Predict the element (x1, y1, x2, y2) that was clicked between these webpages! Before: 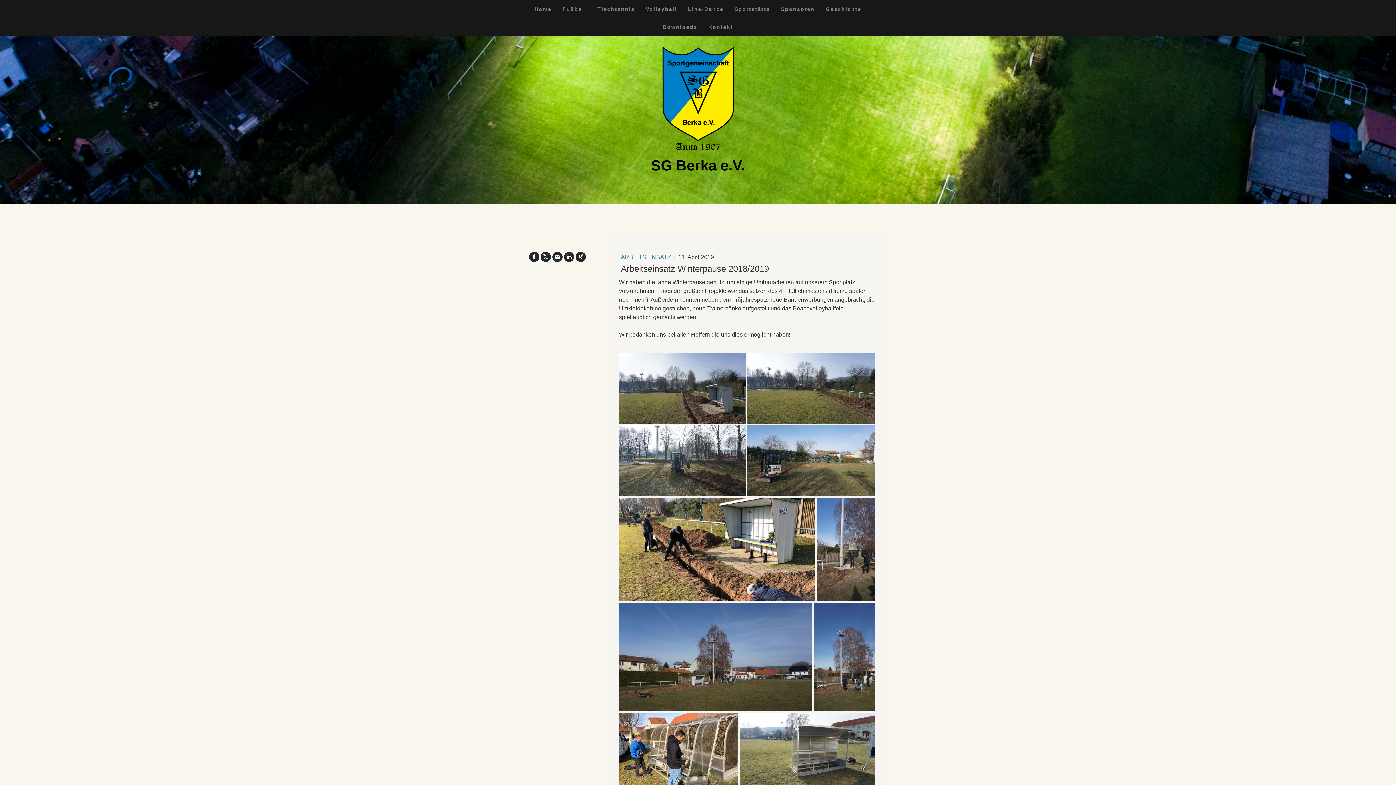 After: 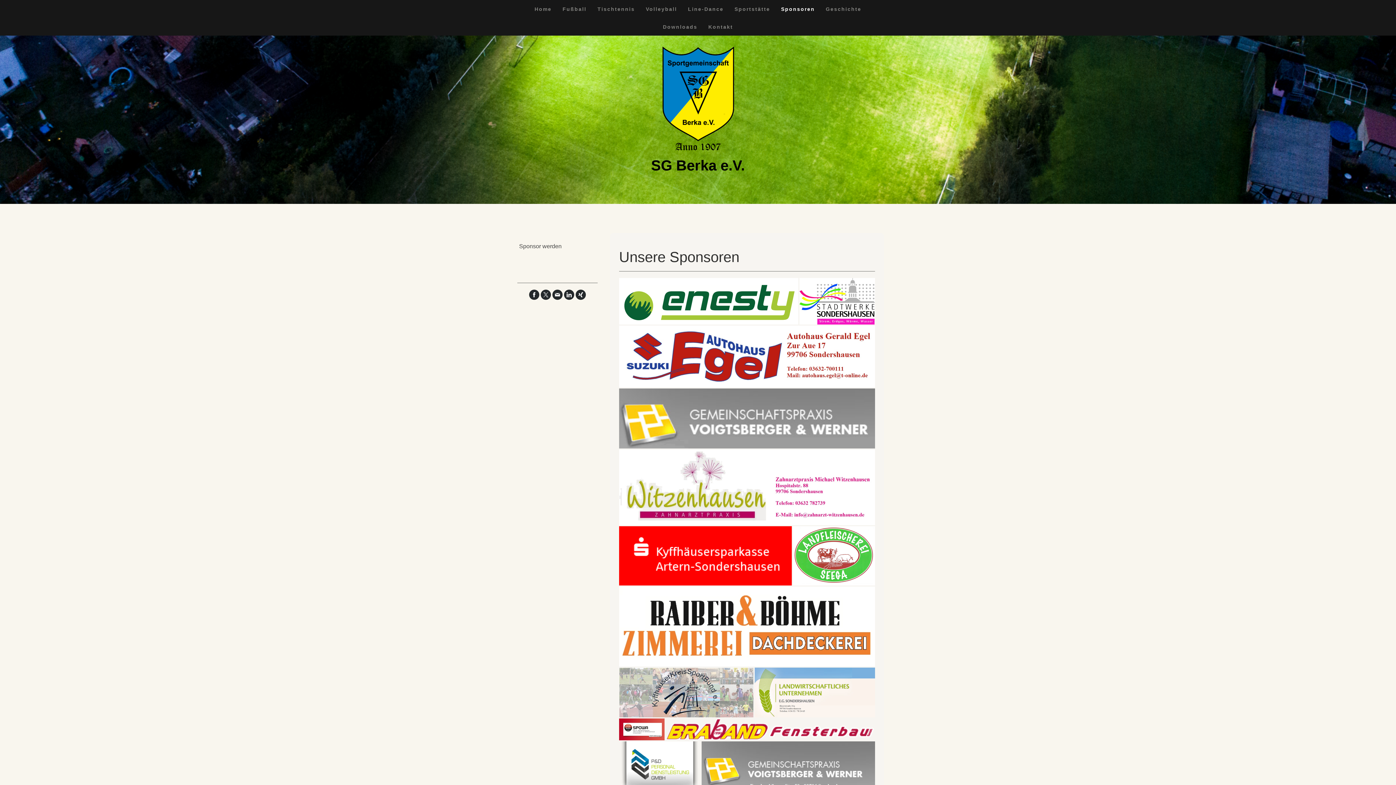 Action: label: Sponsoren bbox: (775, 0, 820, 17)